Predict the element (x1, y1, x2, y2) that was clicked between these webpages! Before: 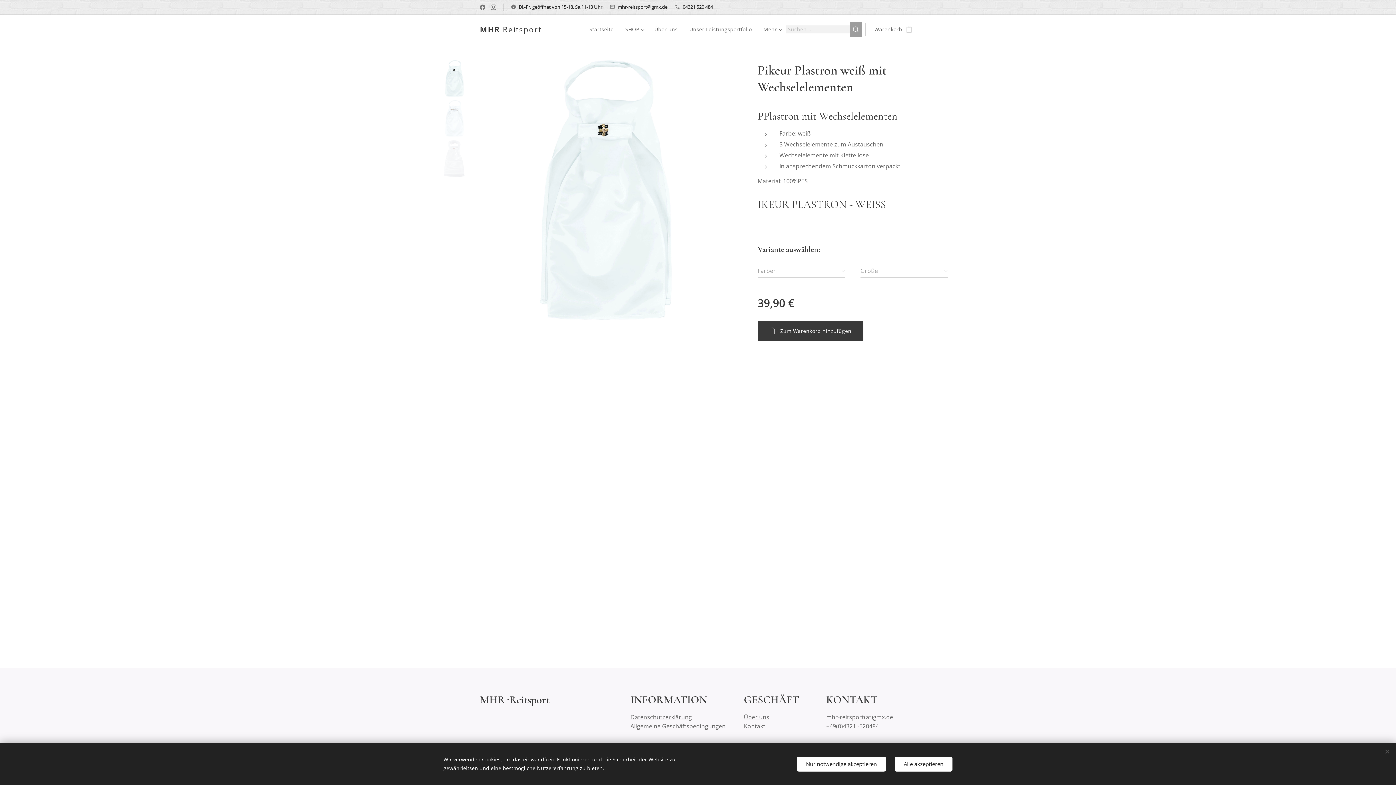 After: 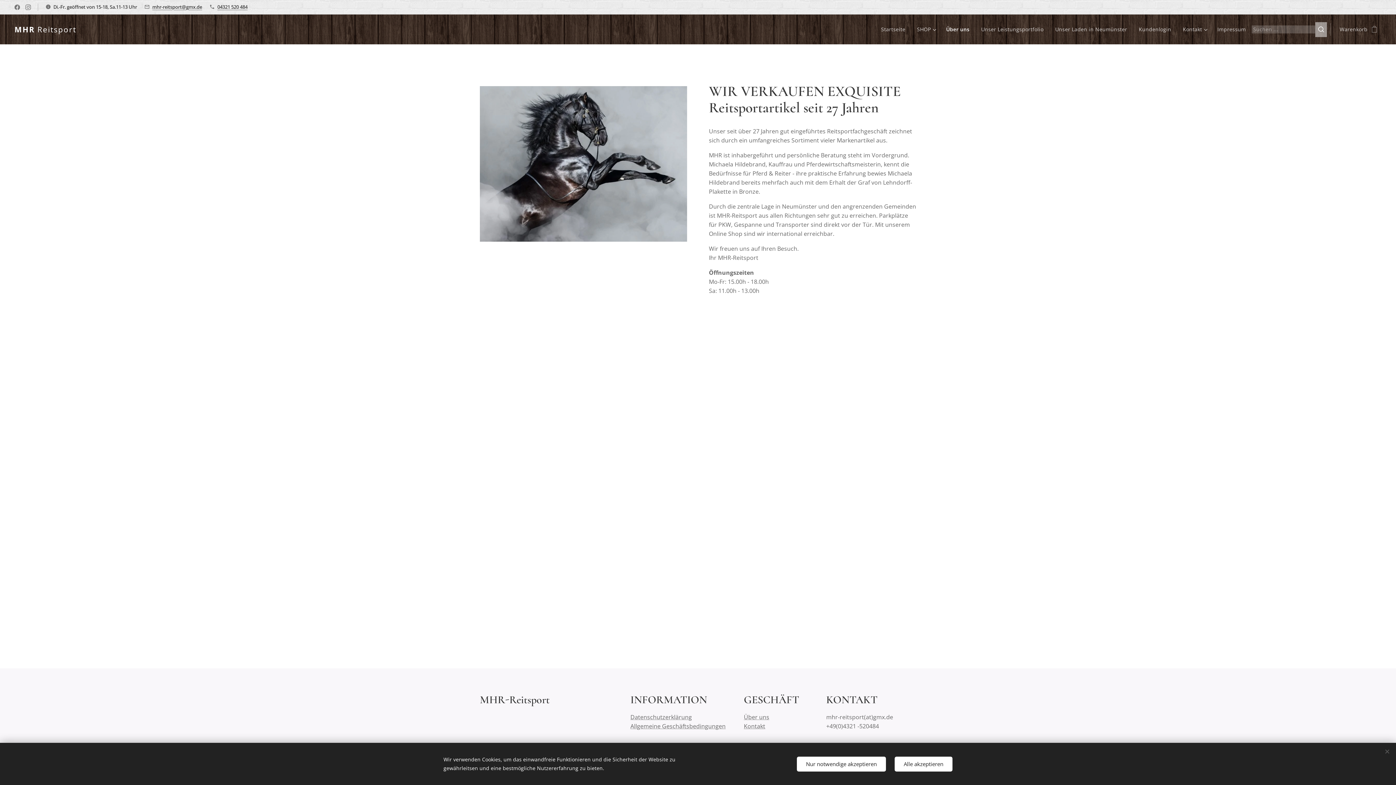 Action: label: Über uns bbox: (648, 20, 683, 38)